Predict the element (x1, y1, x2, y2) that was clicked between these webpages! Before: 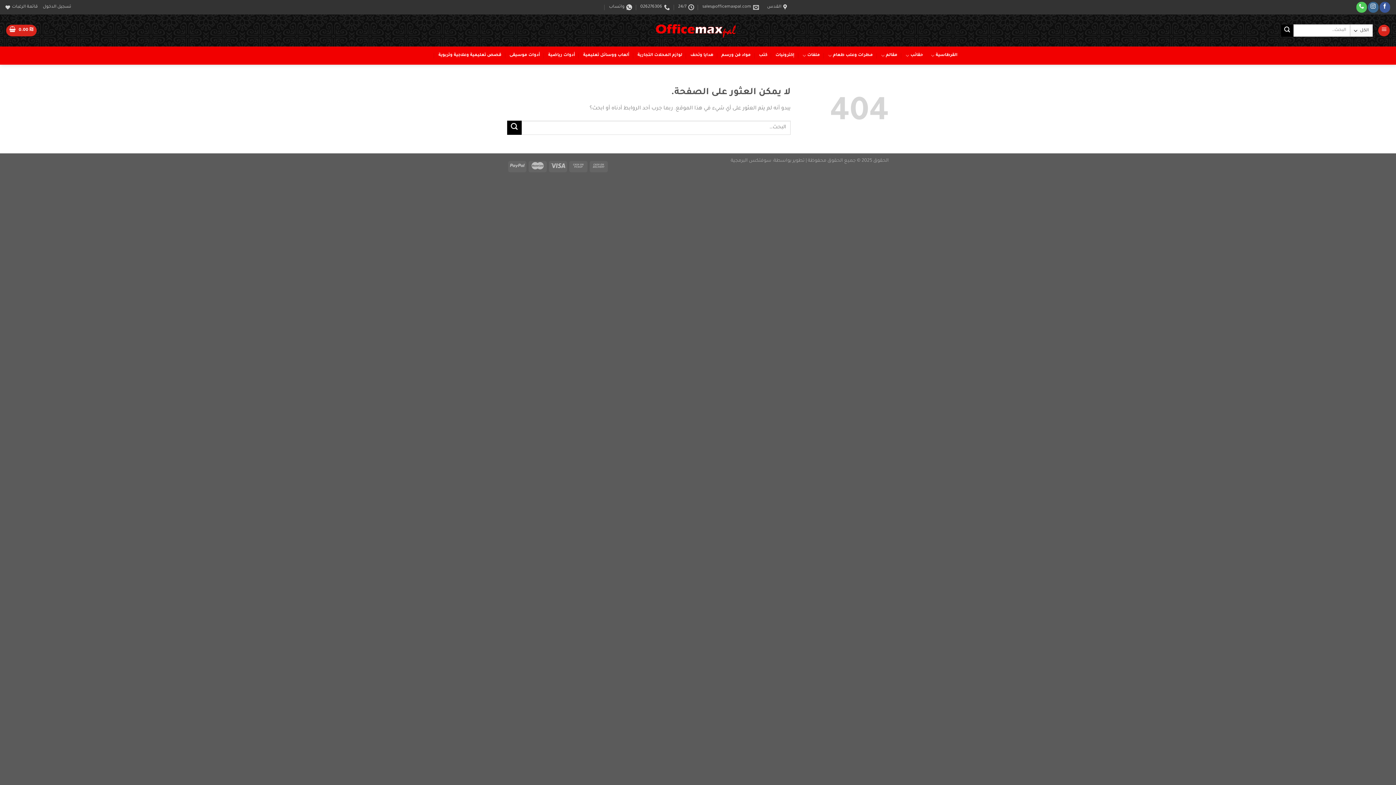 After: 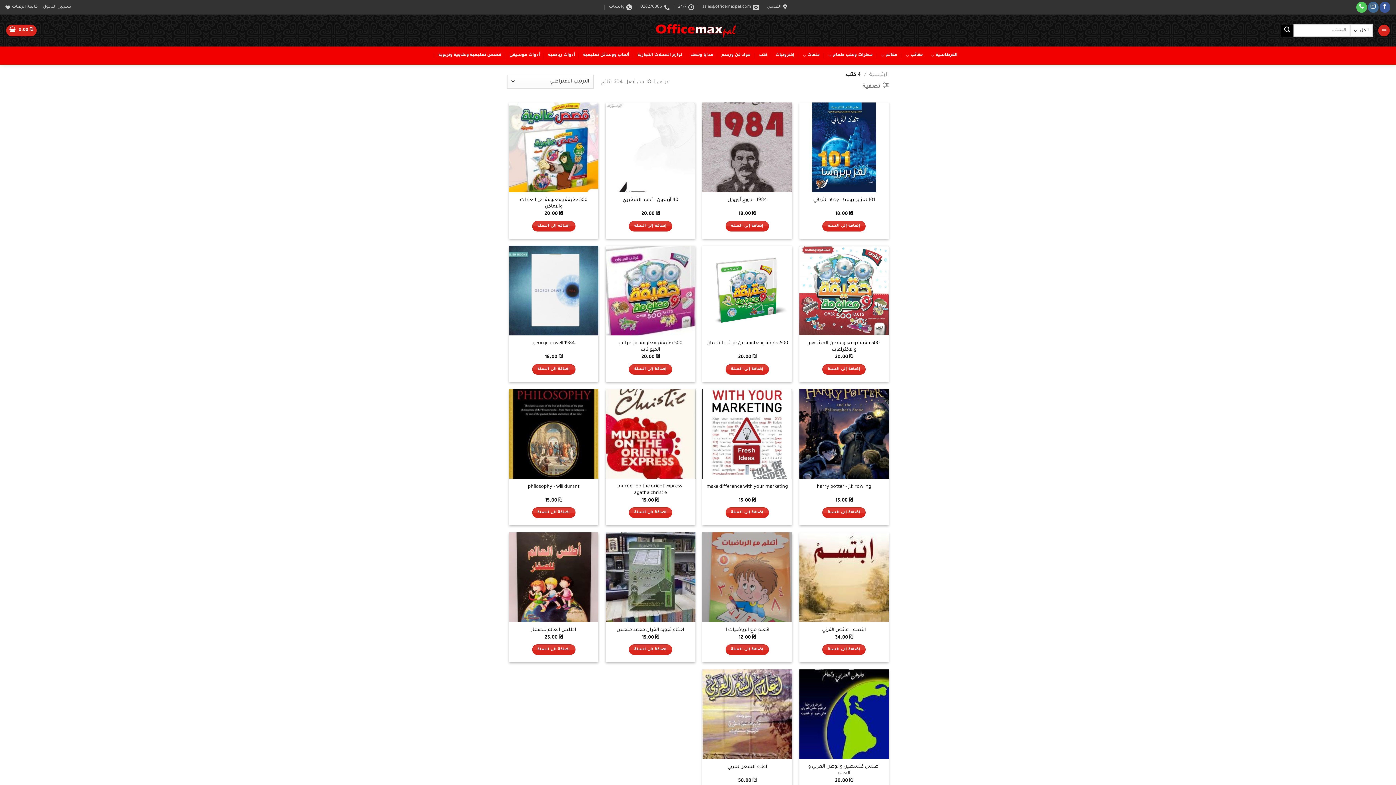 Action: label: كتب bbox: (759, 46, 767, 64)